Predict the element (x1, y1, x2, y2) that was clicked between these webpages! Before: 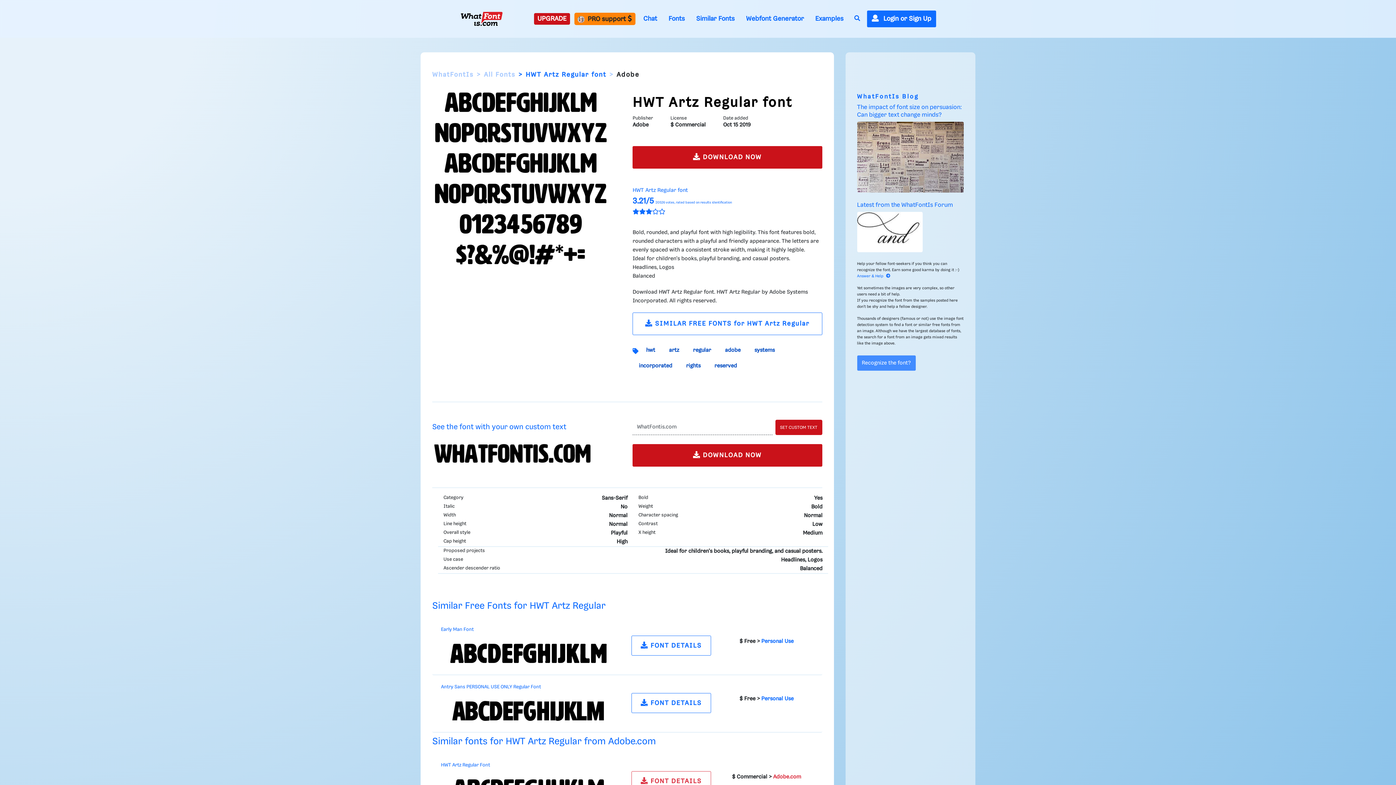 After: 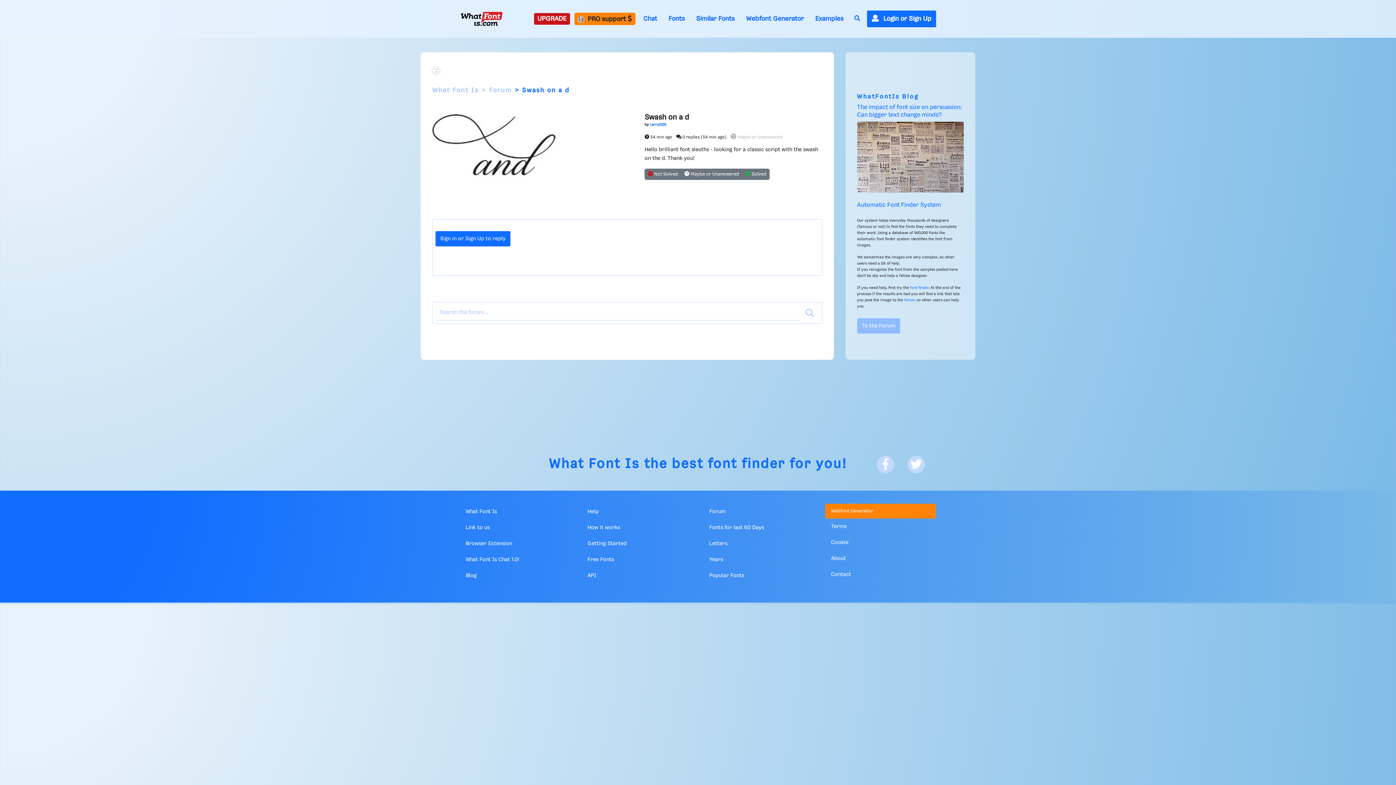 Action: label: Answer & Help bbox: (857, 274, 890, 278)